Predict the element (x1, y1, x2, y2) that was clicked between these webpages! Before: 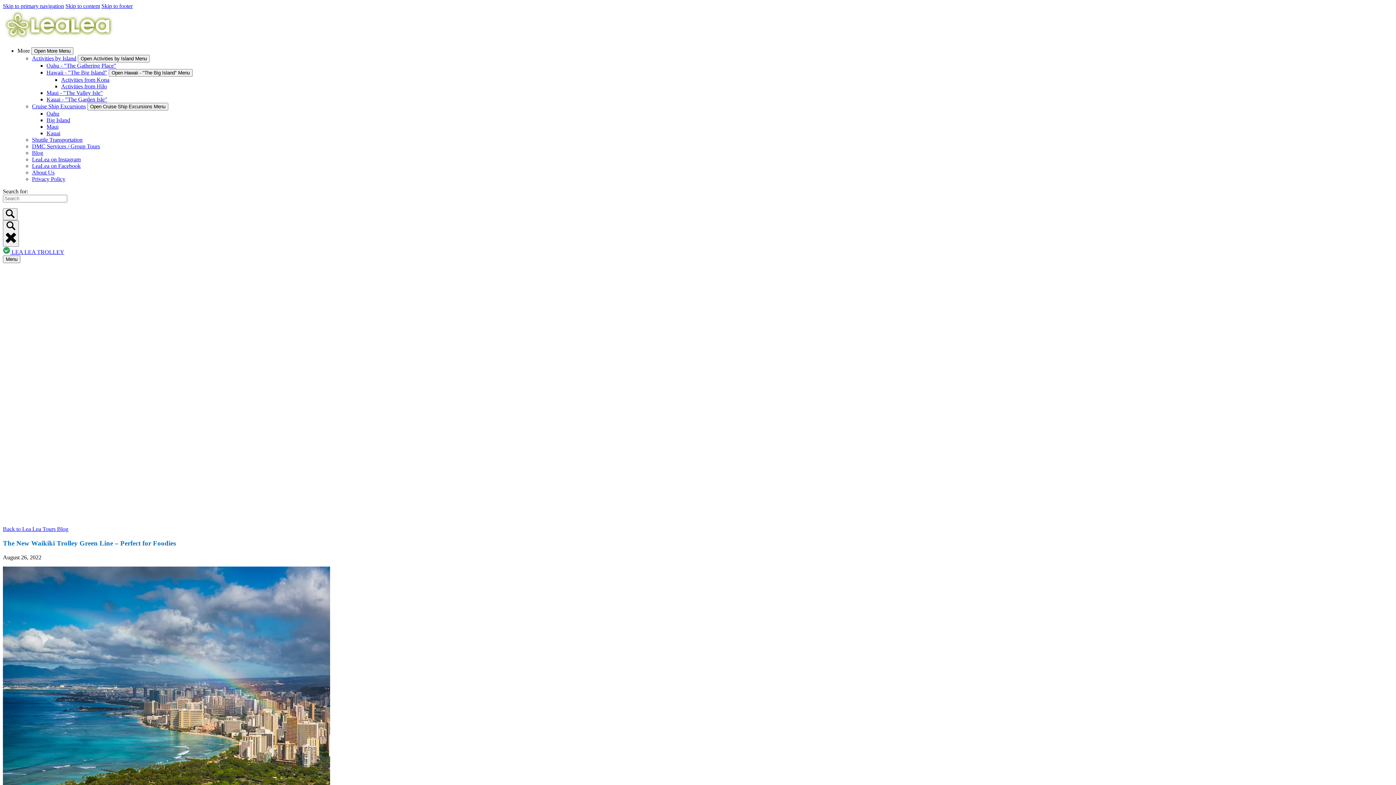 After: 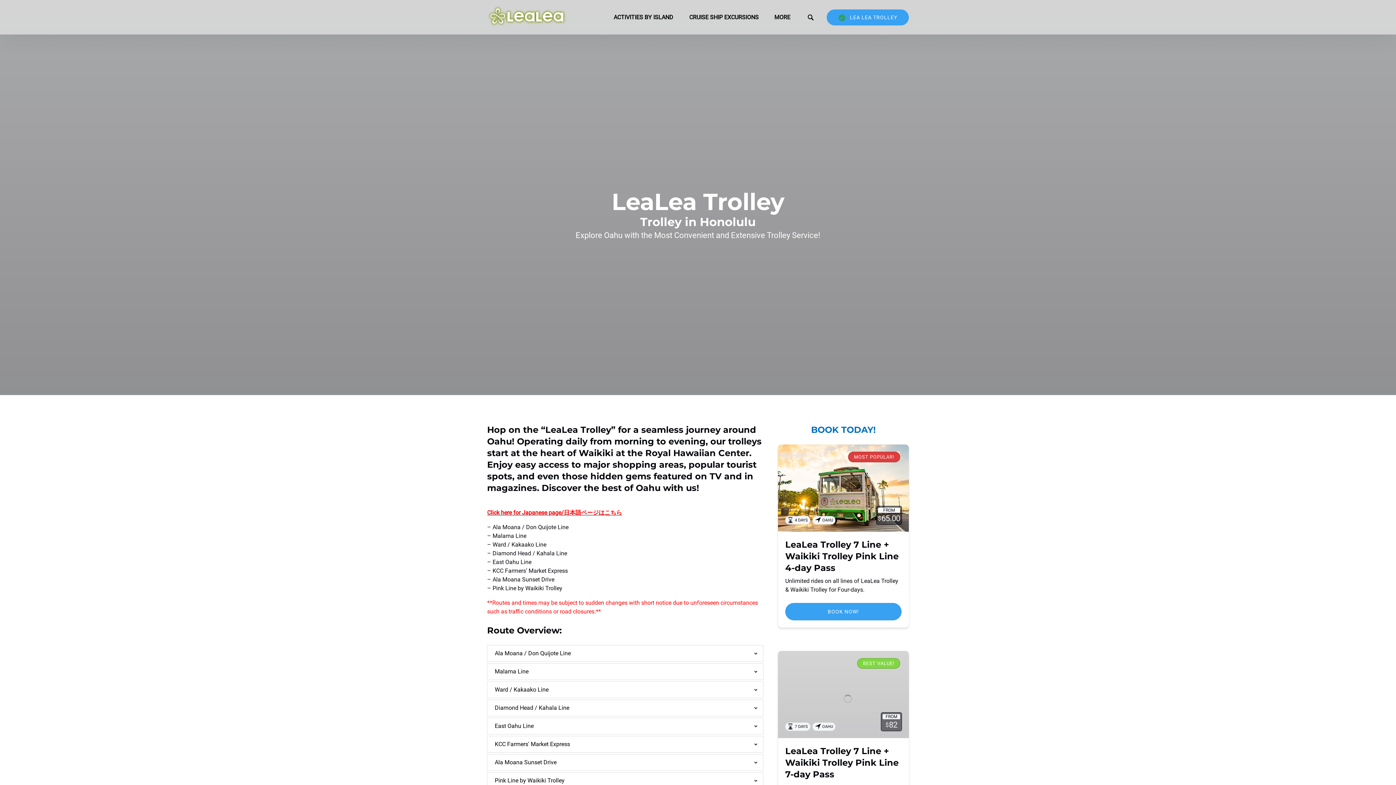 Action: bbox: (2, 249, 64, 255) label:  LEA LEA TROLLEY